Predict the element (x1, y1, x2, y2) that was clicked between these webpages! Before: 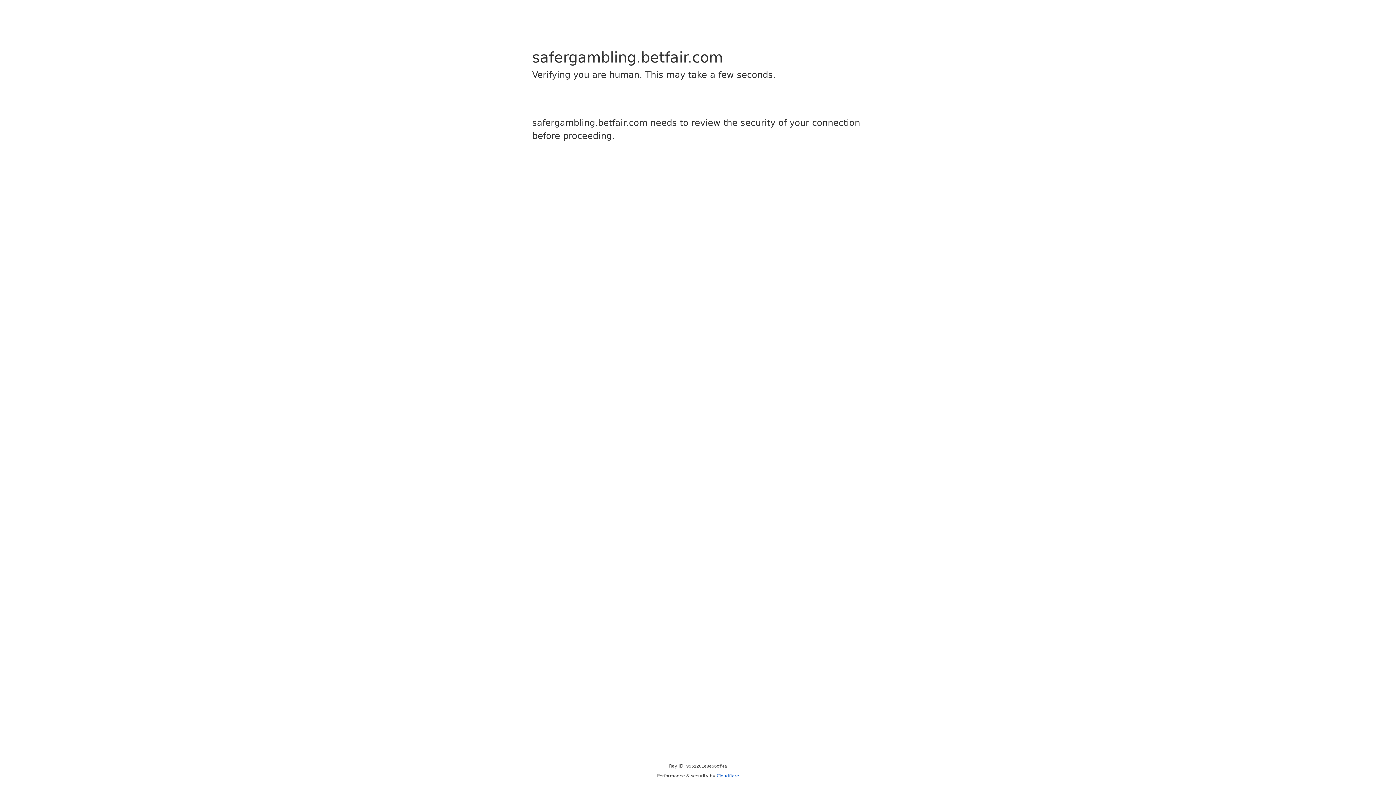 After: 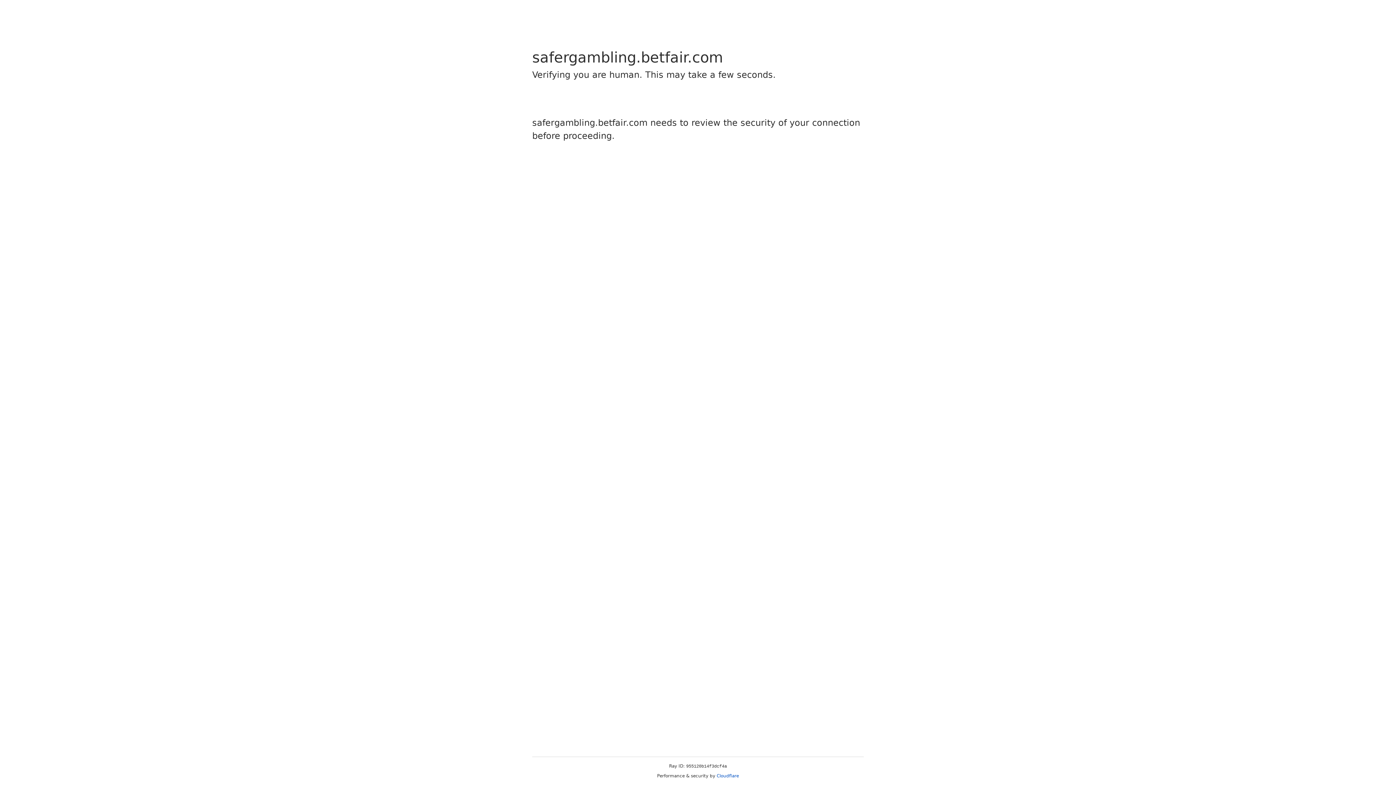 Action: label: Cloudflare bbox: (716, 773, 739, 778)